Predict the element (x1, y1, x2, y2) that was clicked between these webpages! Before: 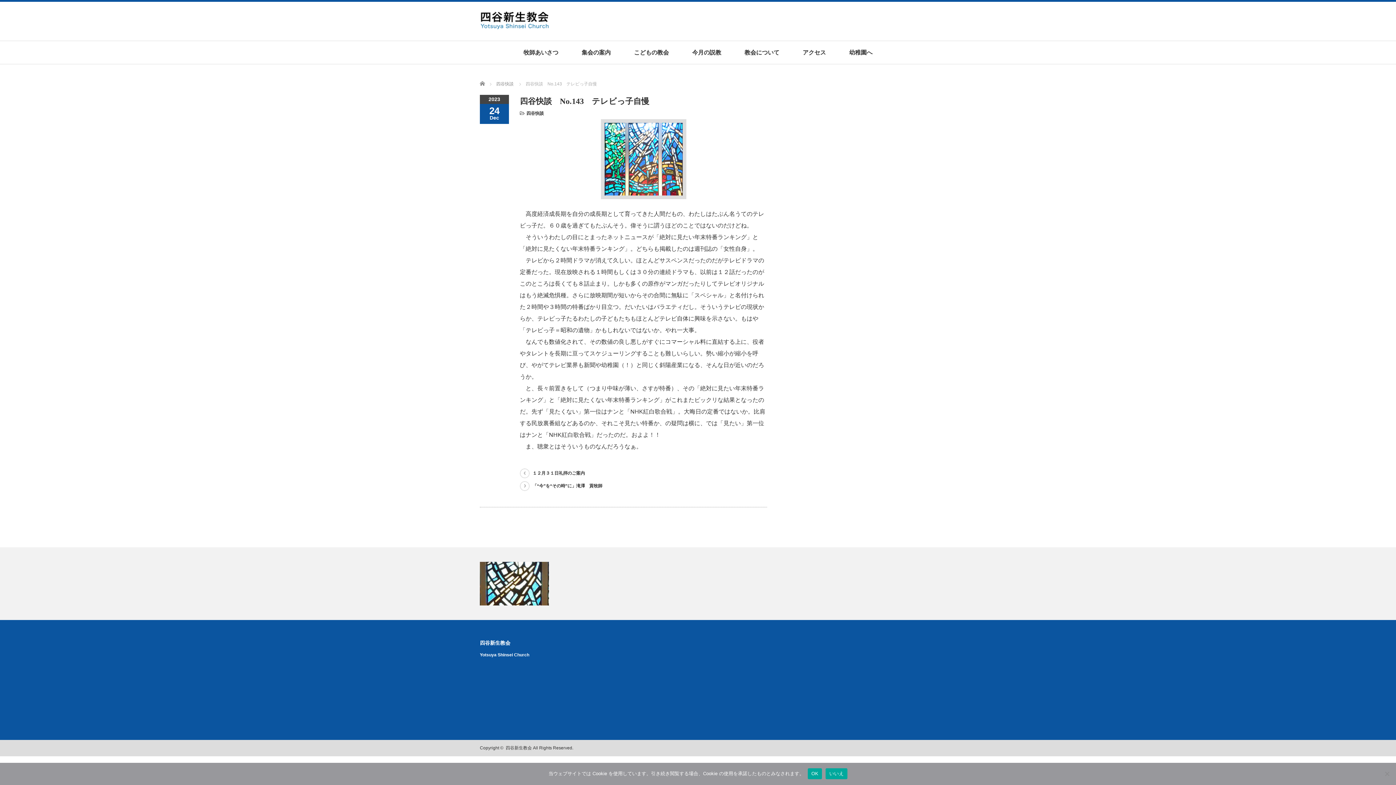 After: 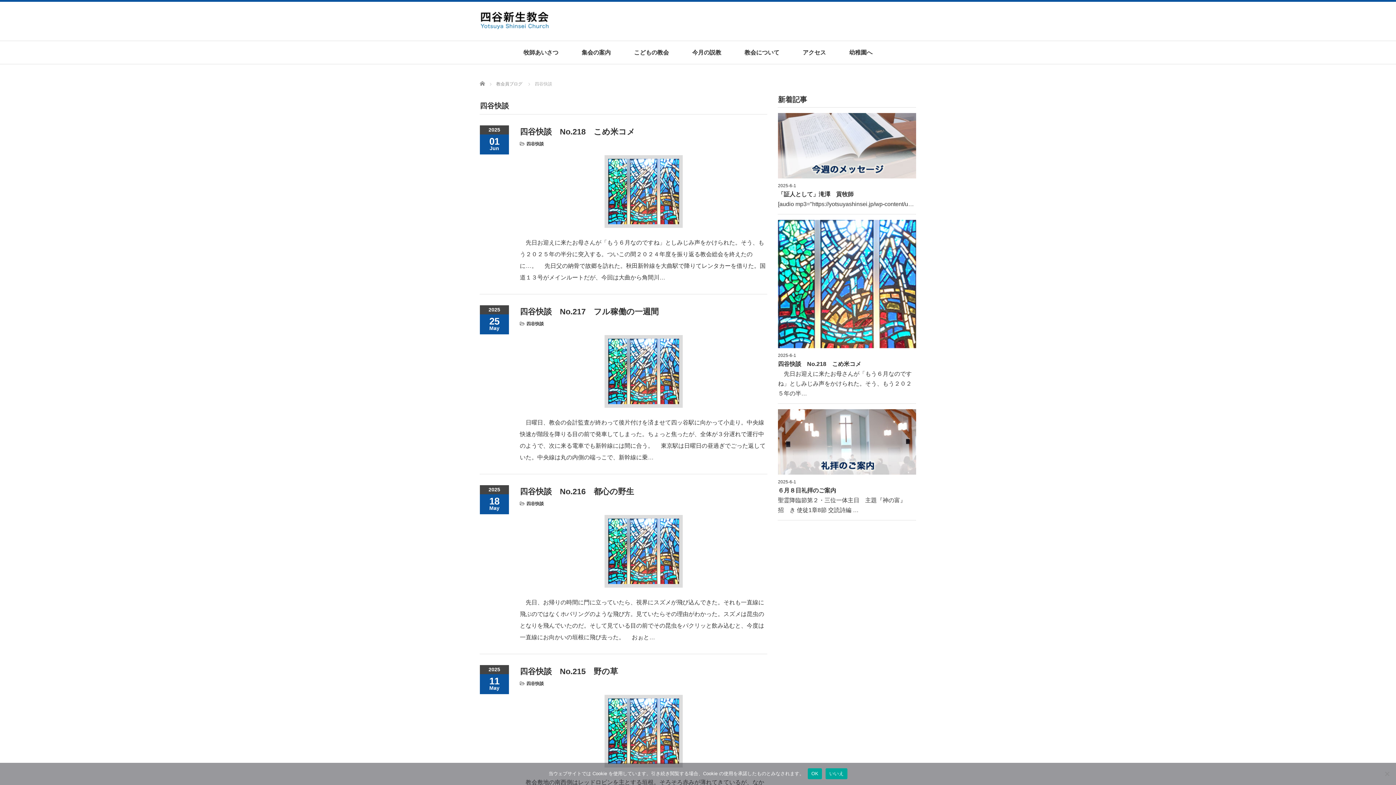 Action: bbox: (496, 81, 513, 86) label: 四谷快談